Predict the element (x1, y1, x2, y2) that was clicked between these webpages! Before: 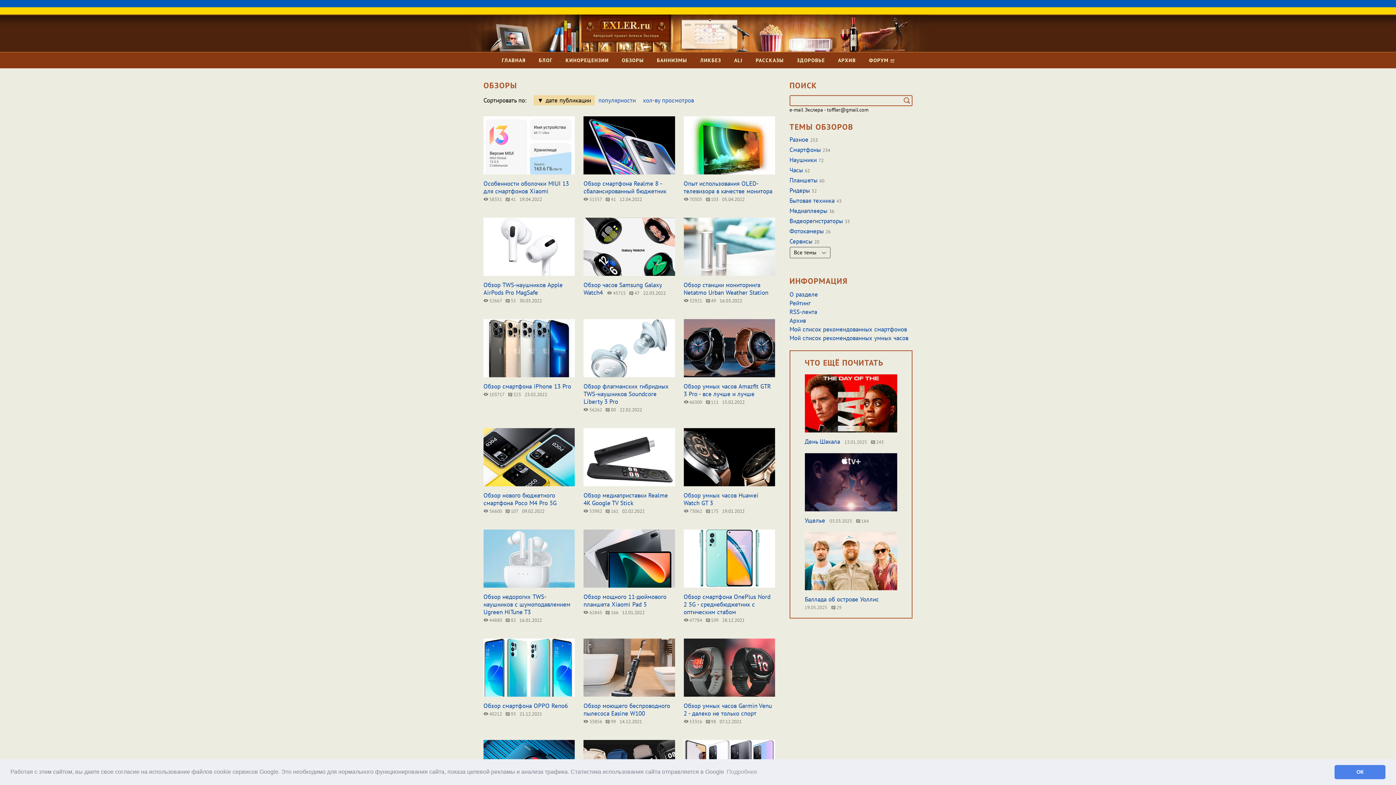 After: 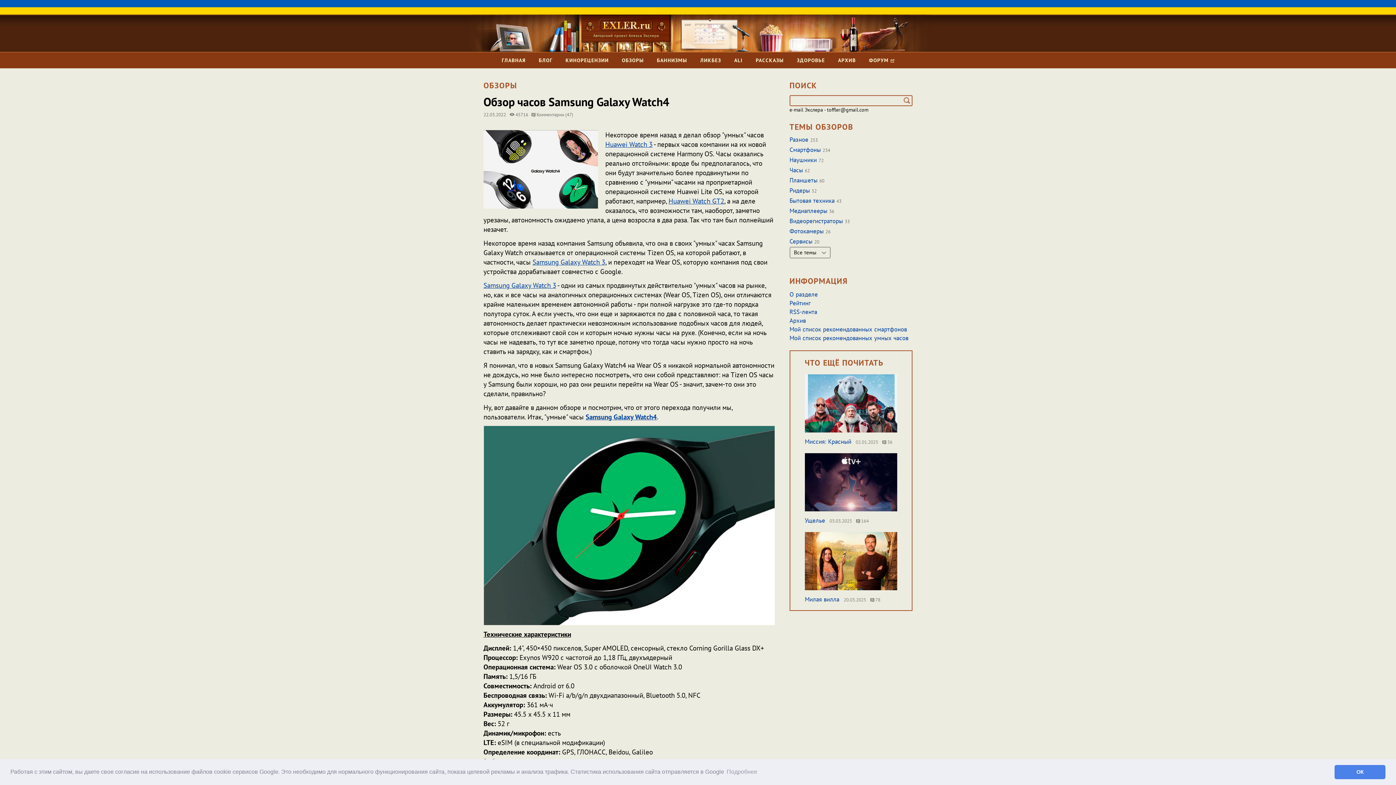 Action: bbox: (583, 217, 675, 280)